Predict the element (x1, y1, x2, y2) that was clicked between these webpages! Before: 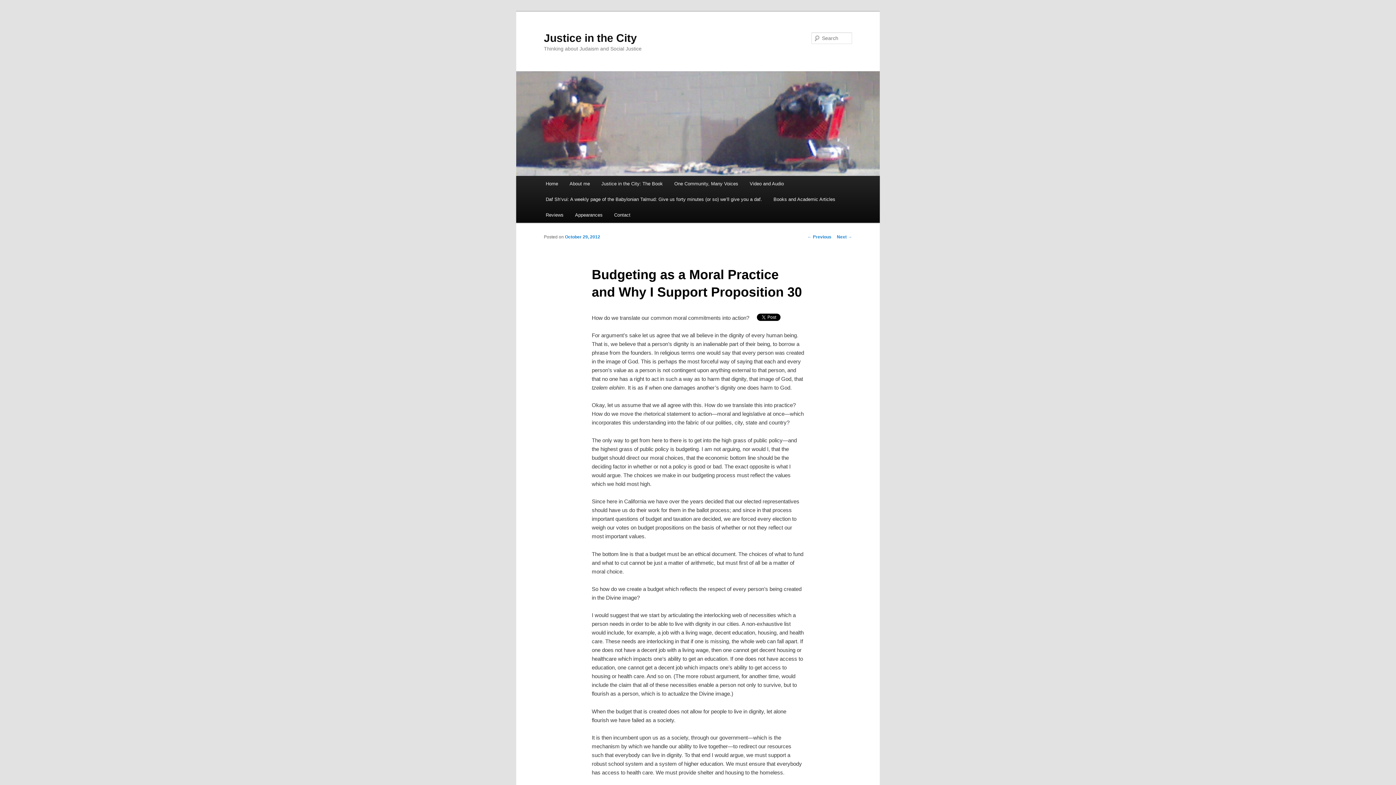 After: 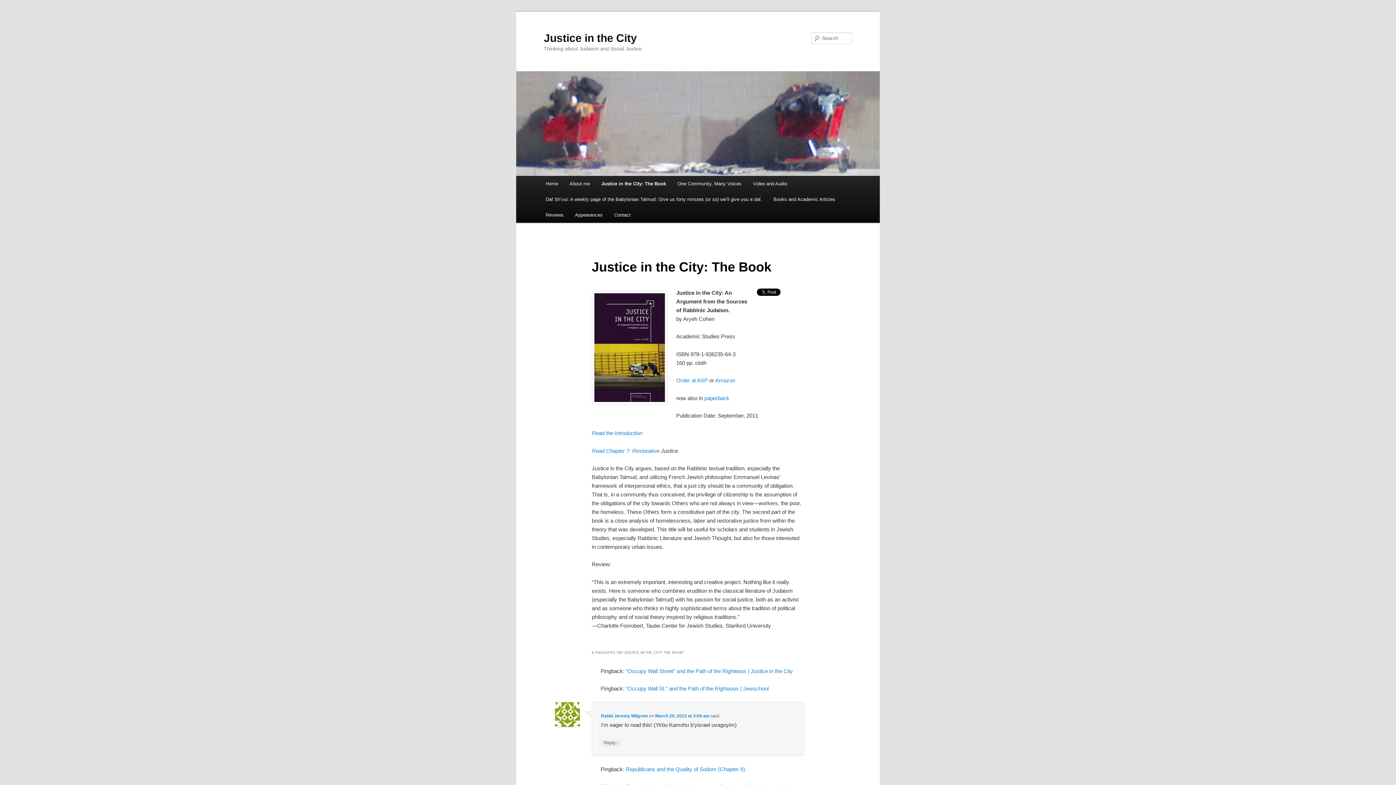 Action: bbox: (595, 176, 668, 191) label: Justice in the City: The Book